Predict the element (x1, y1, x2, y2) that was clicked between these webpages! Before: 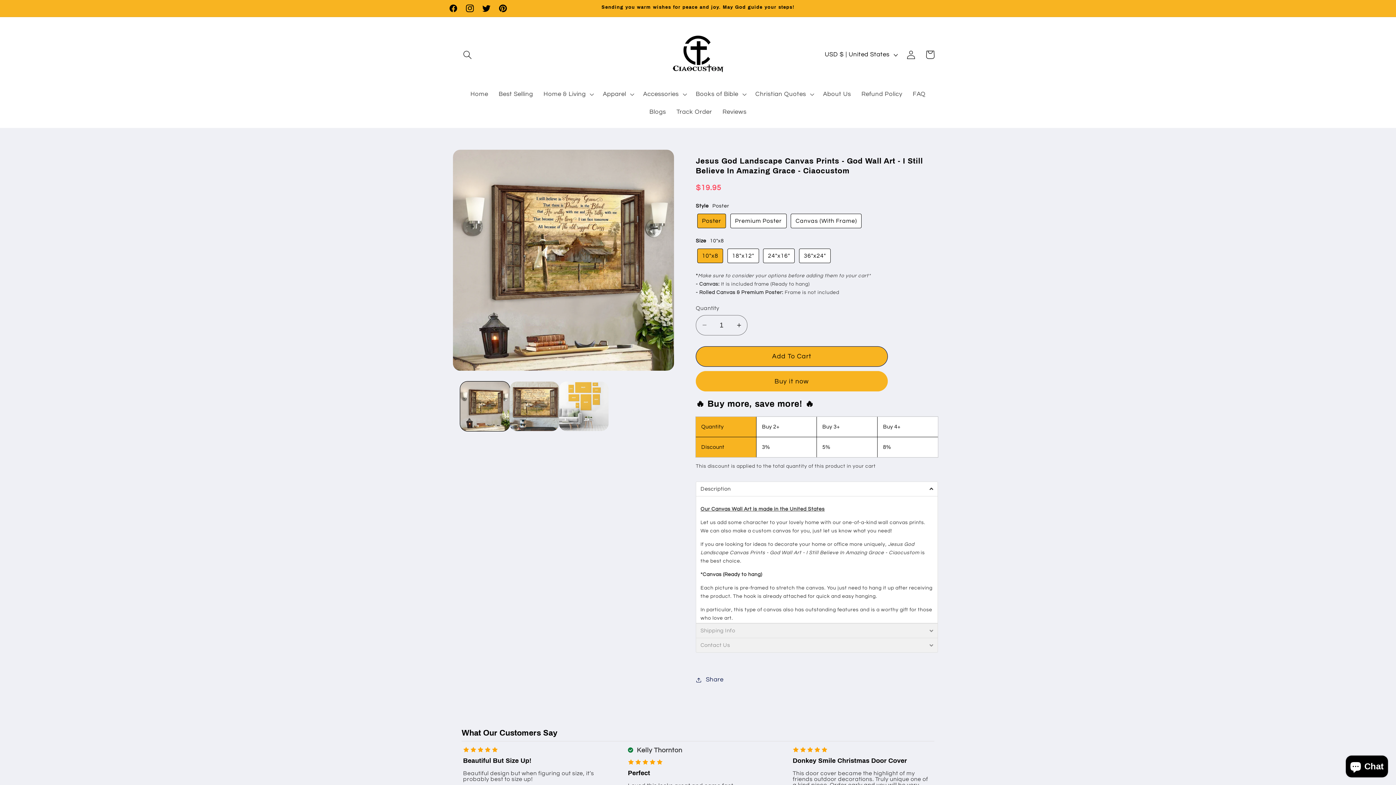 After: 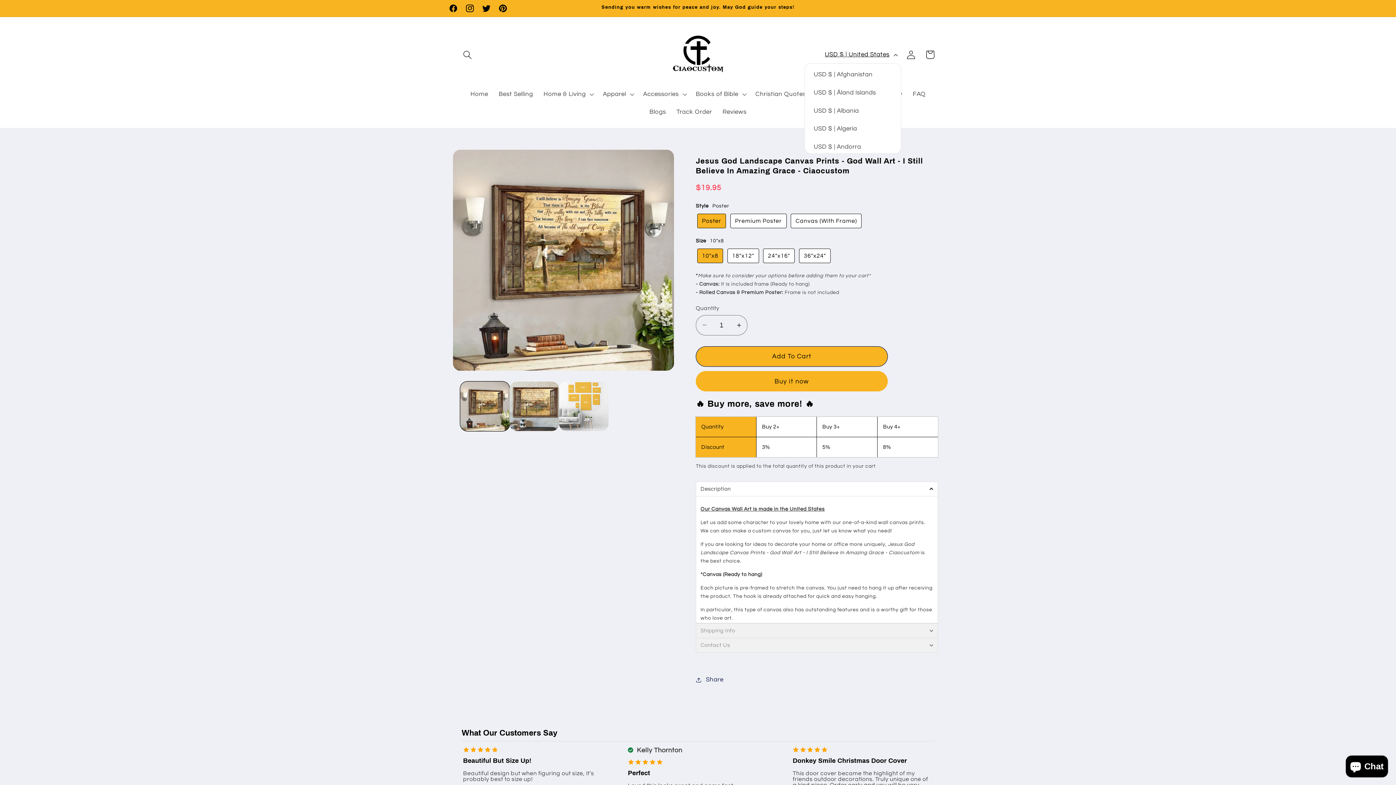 Action: label: USD $ | United States bbox: (819, 46, 901, 63)